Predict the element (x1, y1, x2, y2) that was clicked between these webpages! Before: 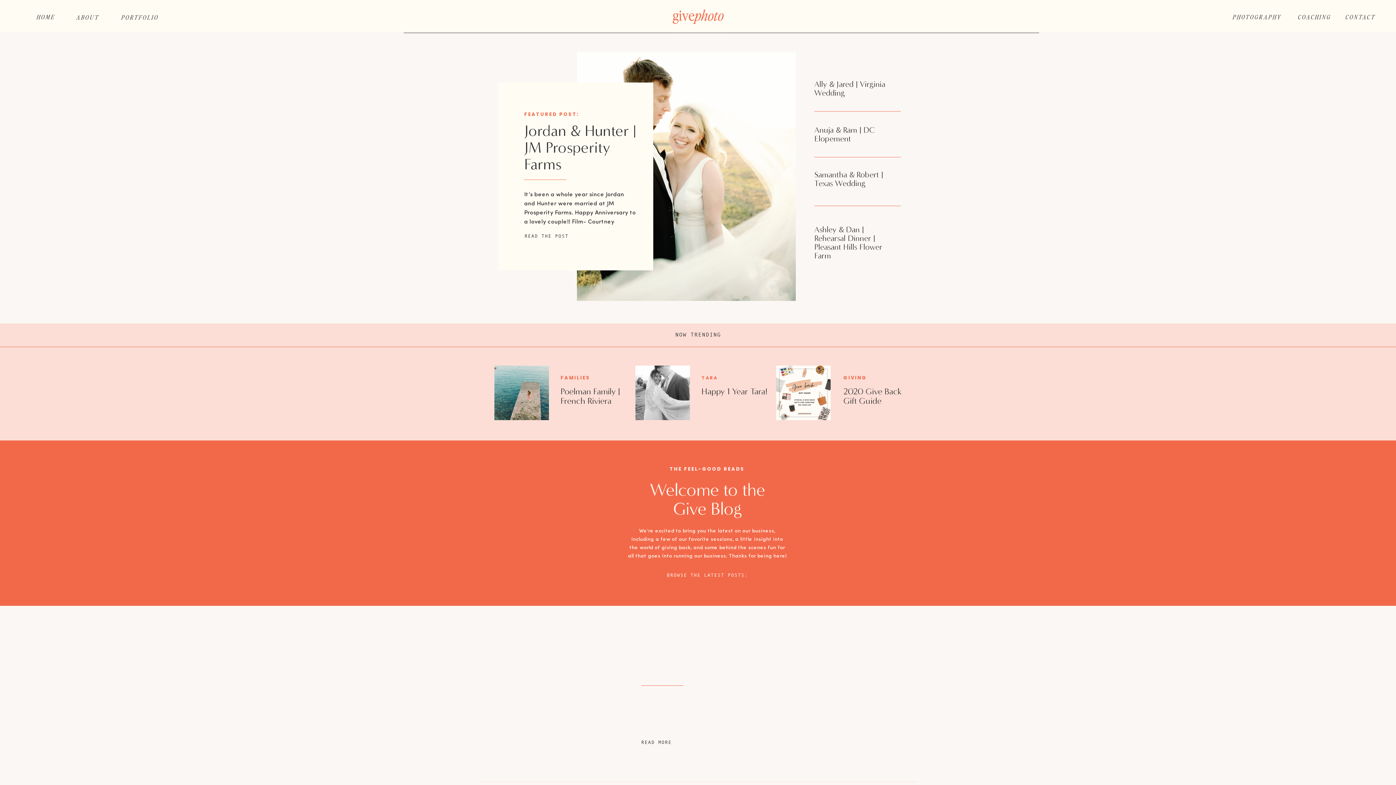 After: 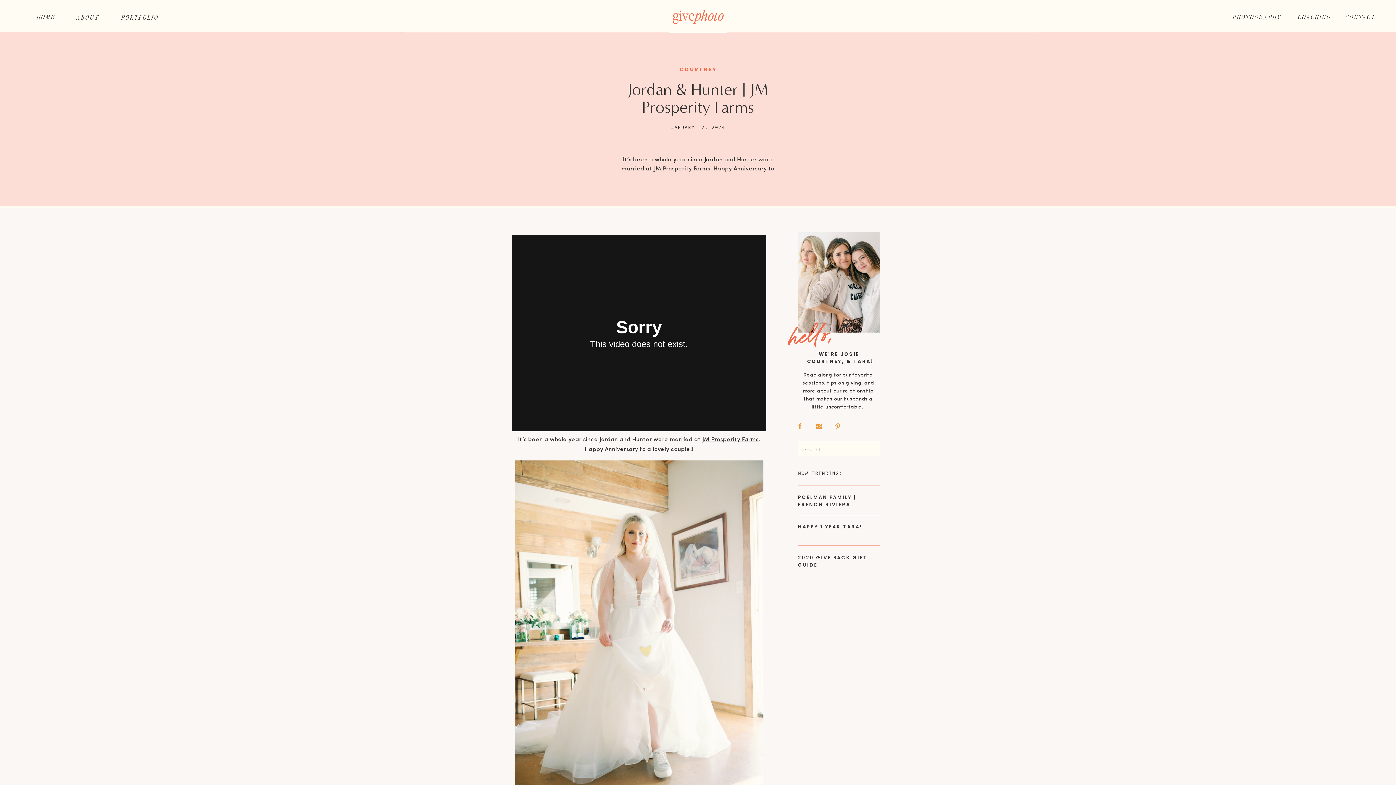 Action: bbox: (577, 51, 796, 301)